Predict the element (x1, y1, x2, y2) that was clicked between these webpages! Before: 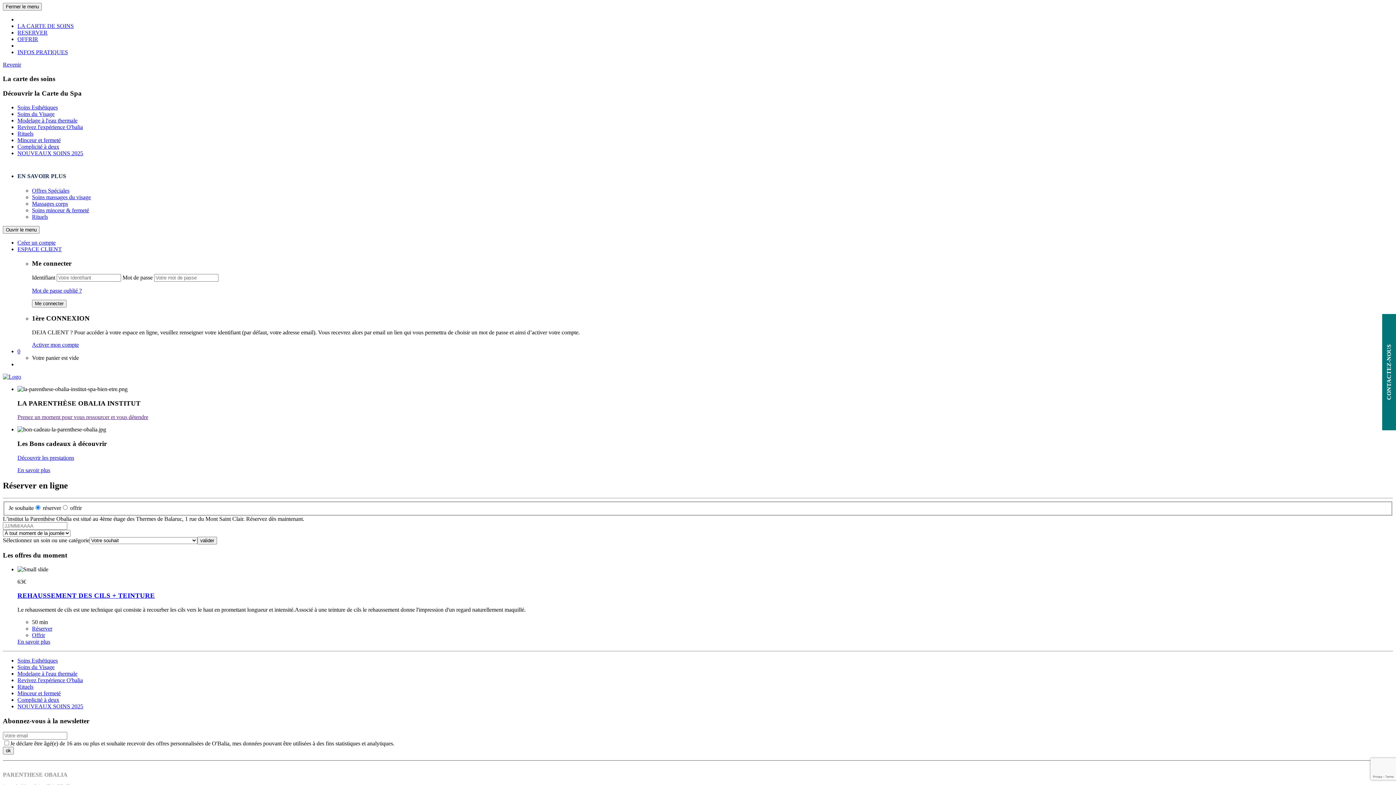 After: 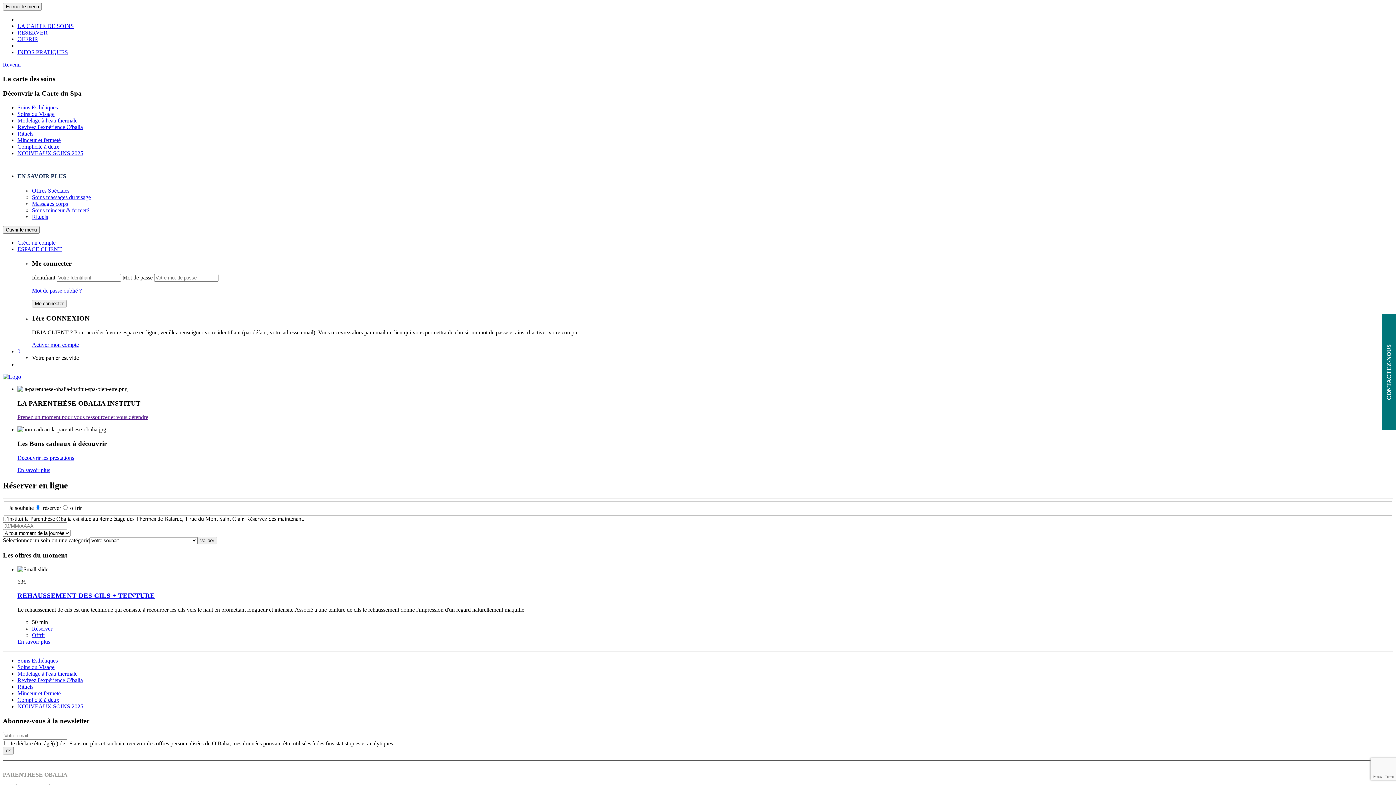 Action: bbox: (2, 373, 21, 379)